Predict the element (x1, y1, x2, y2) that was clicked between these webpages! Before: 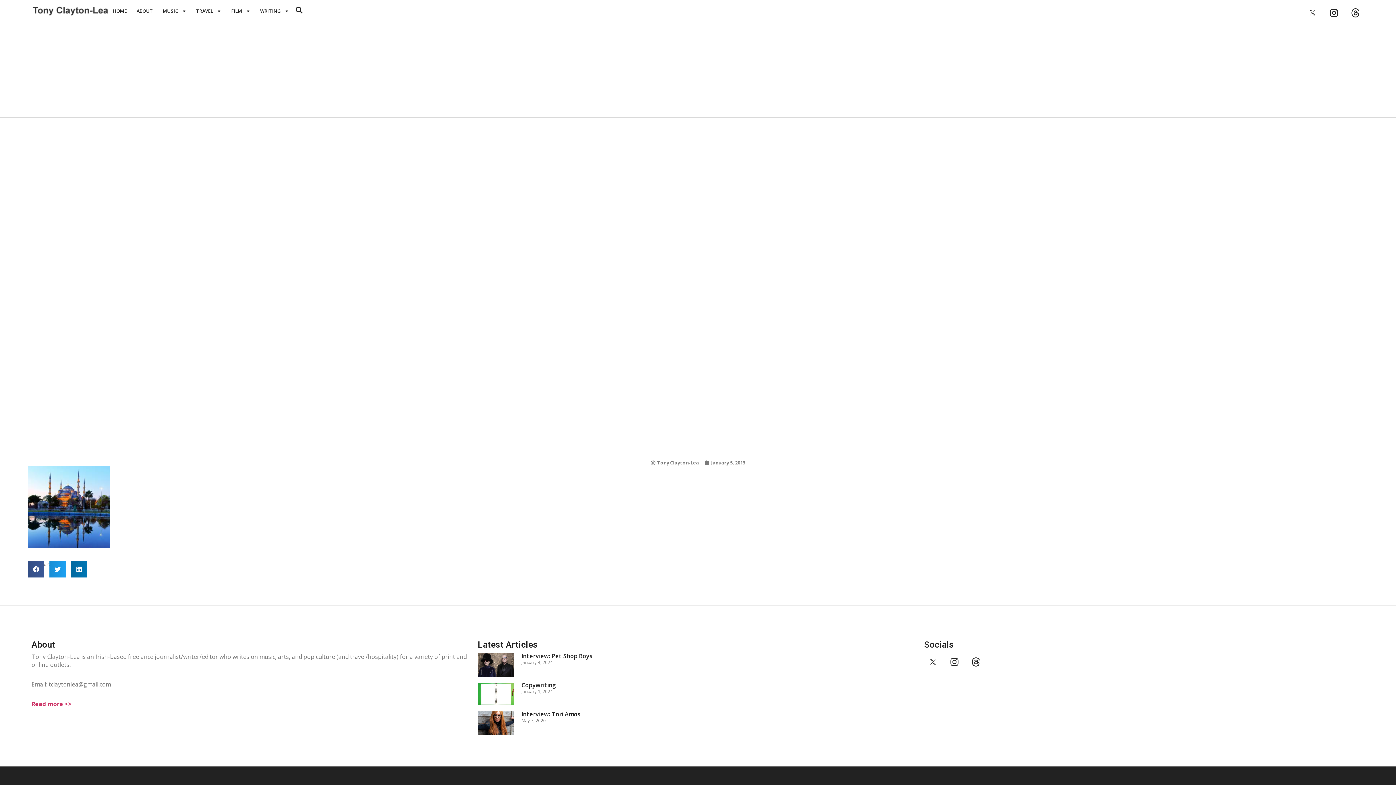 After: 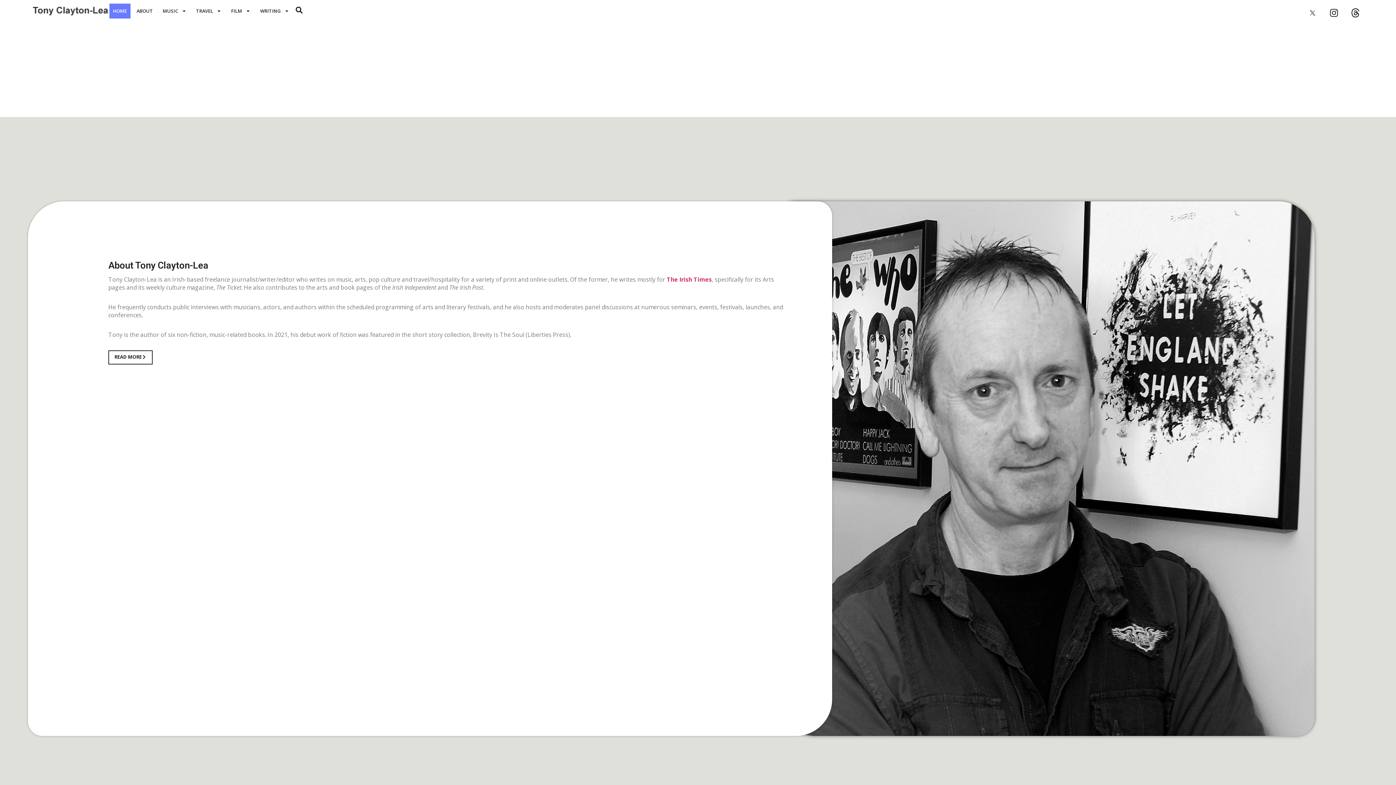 Action: bbox: (109, 3, 130, 18) label: HOME